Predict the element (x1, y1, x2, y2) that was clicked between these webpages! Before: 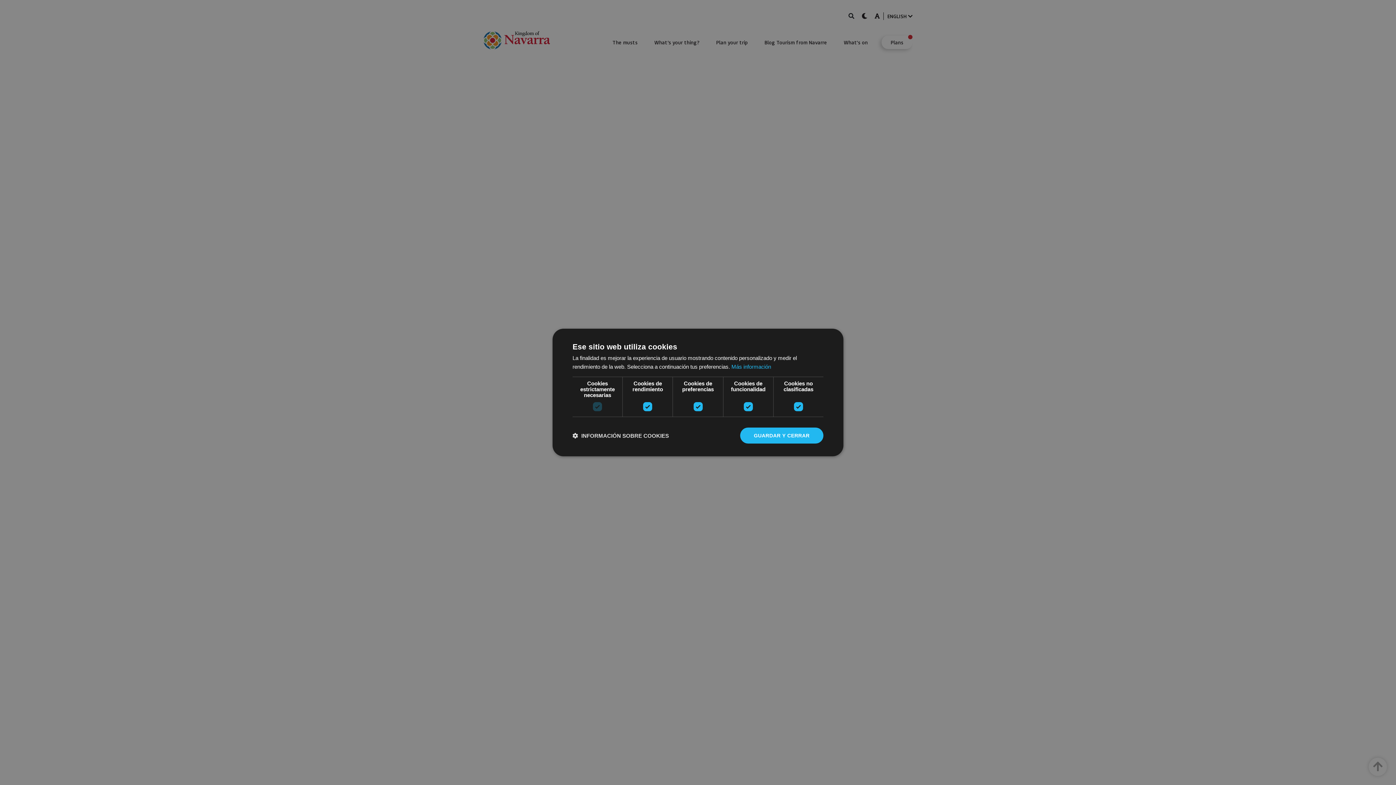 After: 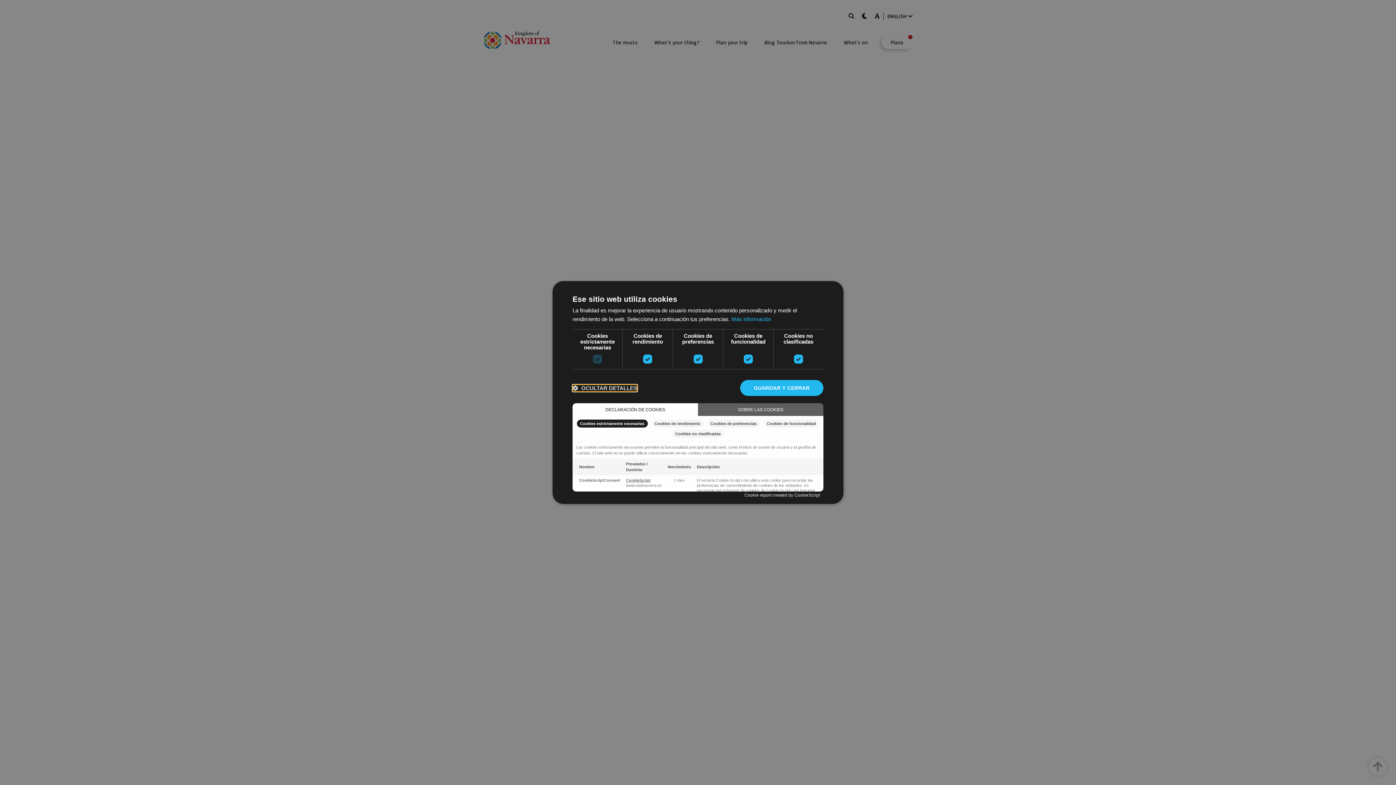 Action: bbox: (572, 432, 669, 439) label:  INFORMACIÓN SOBRE COOKIES